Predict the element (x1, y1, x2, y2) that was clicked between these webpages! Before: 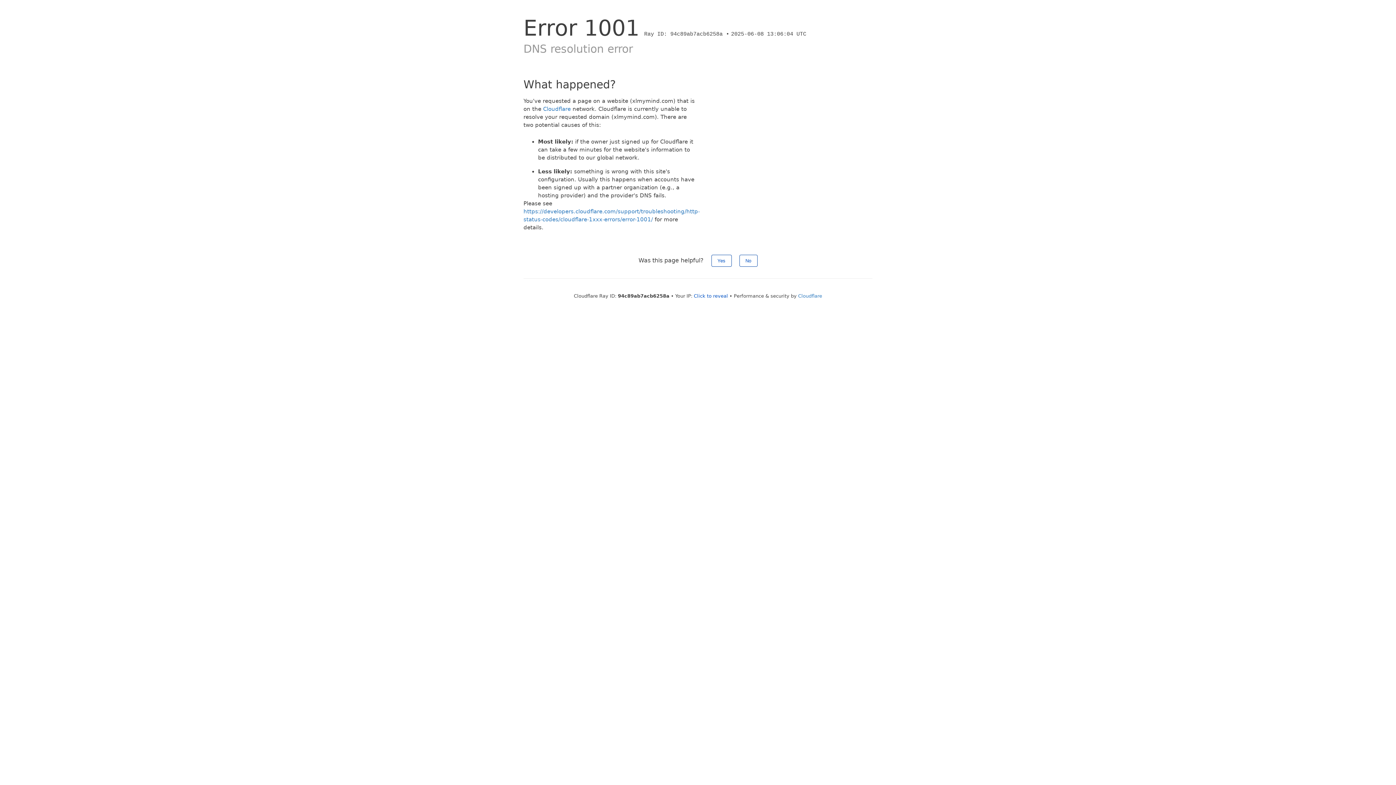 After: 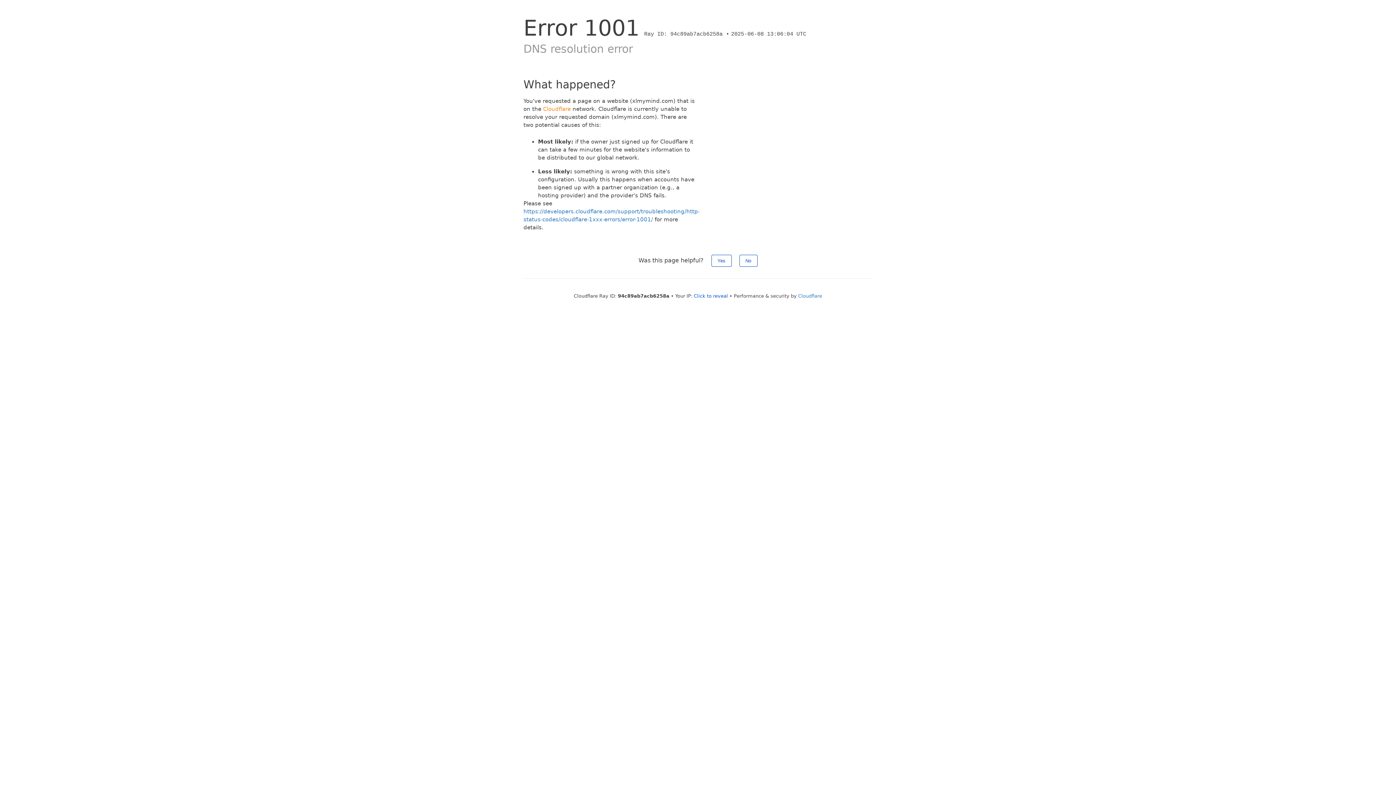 Action: label: Cloudflare bbox: (543, 105, 570, 112)